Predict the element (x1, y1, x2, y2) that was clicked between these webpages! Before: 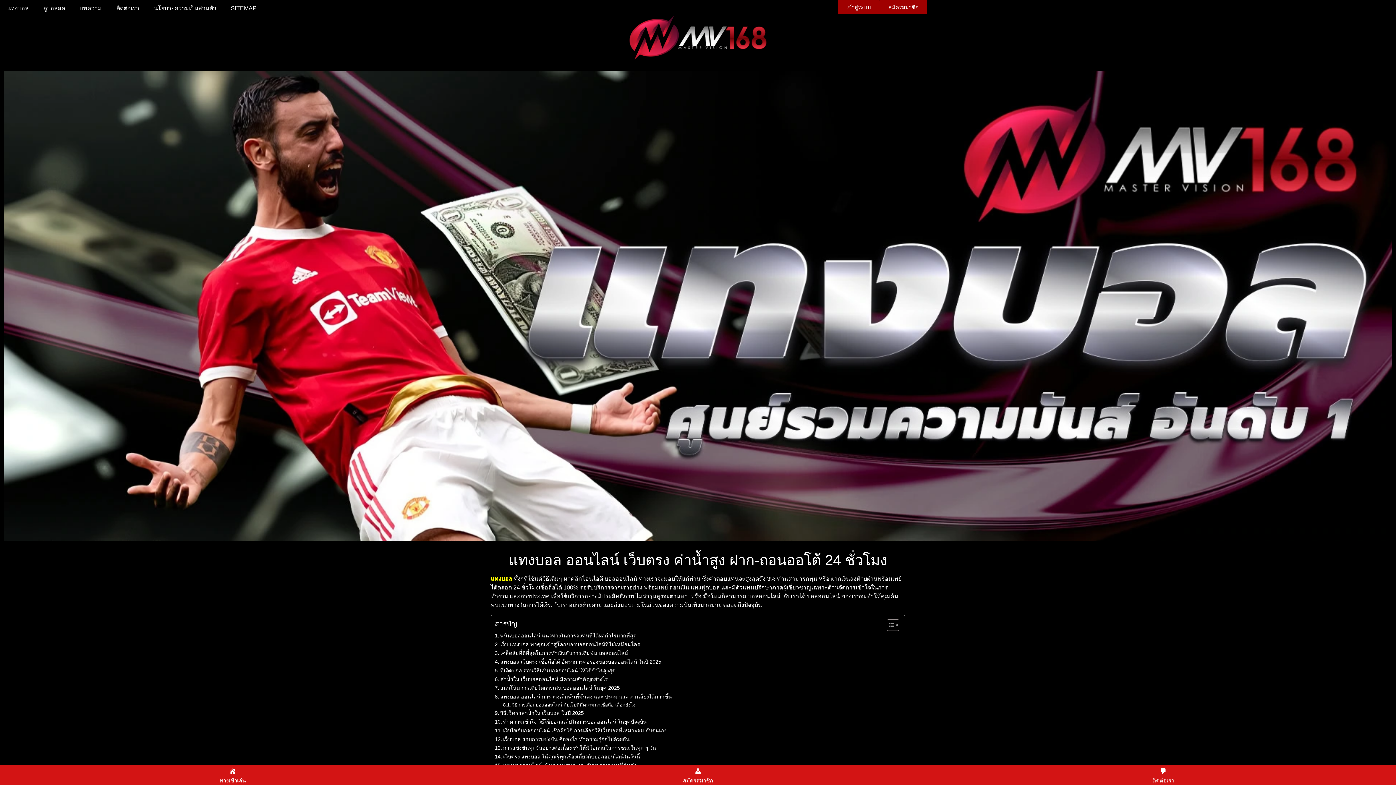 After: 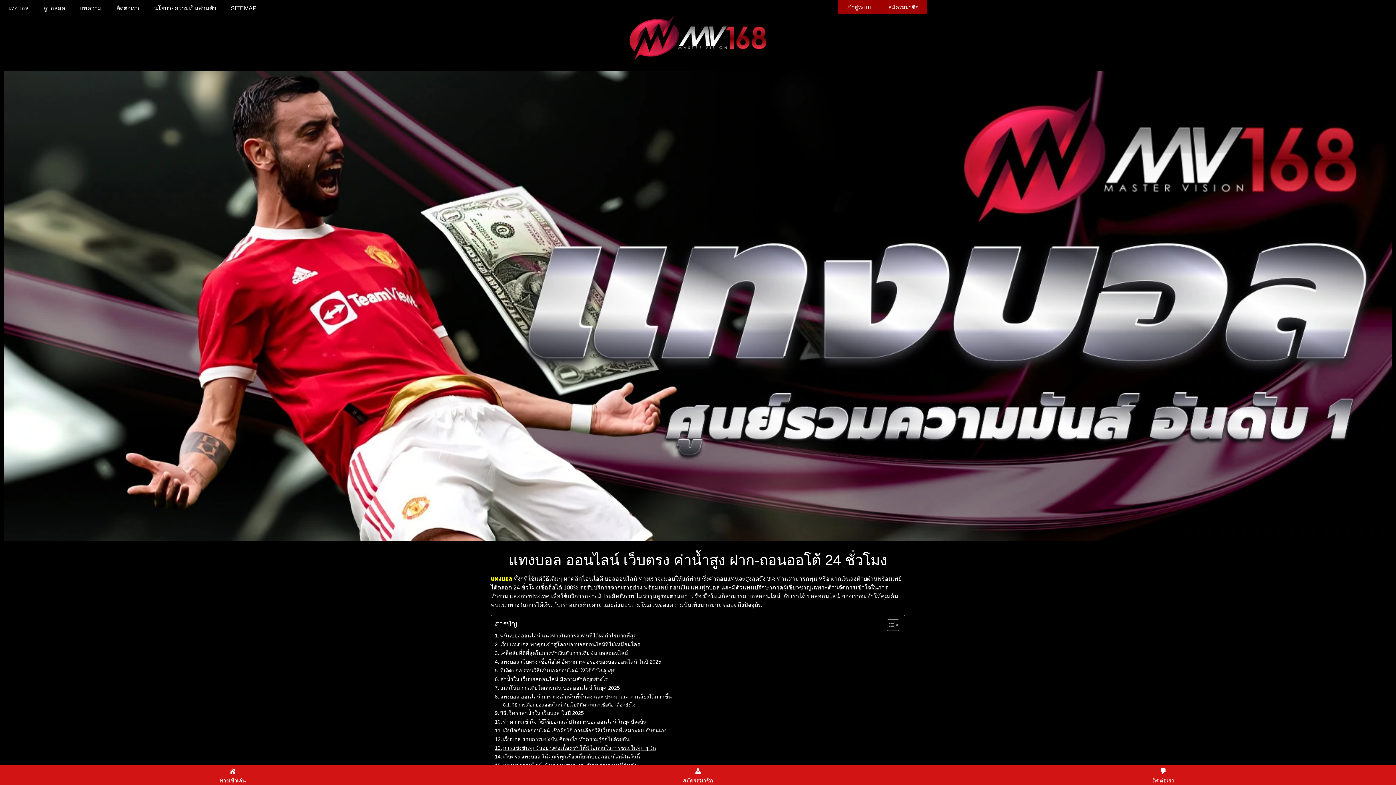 Action: label: การแข่งขันทุกวันอย่างต่อเนื่อง ทำให้มีโอกาสในการชนะในทุก ๆ วัน bbox: (494, 744, 656, 752)